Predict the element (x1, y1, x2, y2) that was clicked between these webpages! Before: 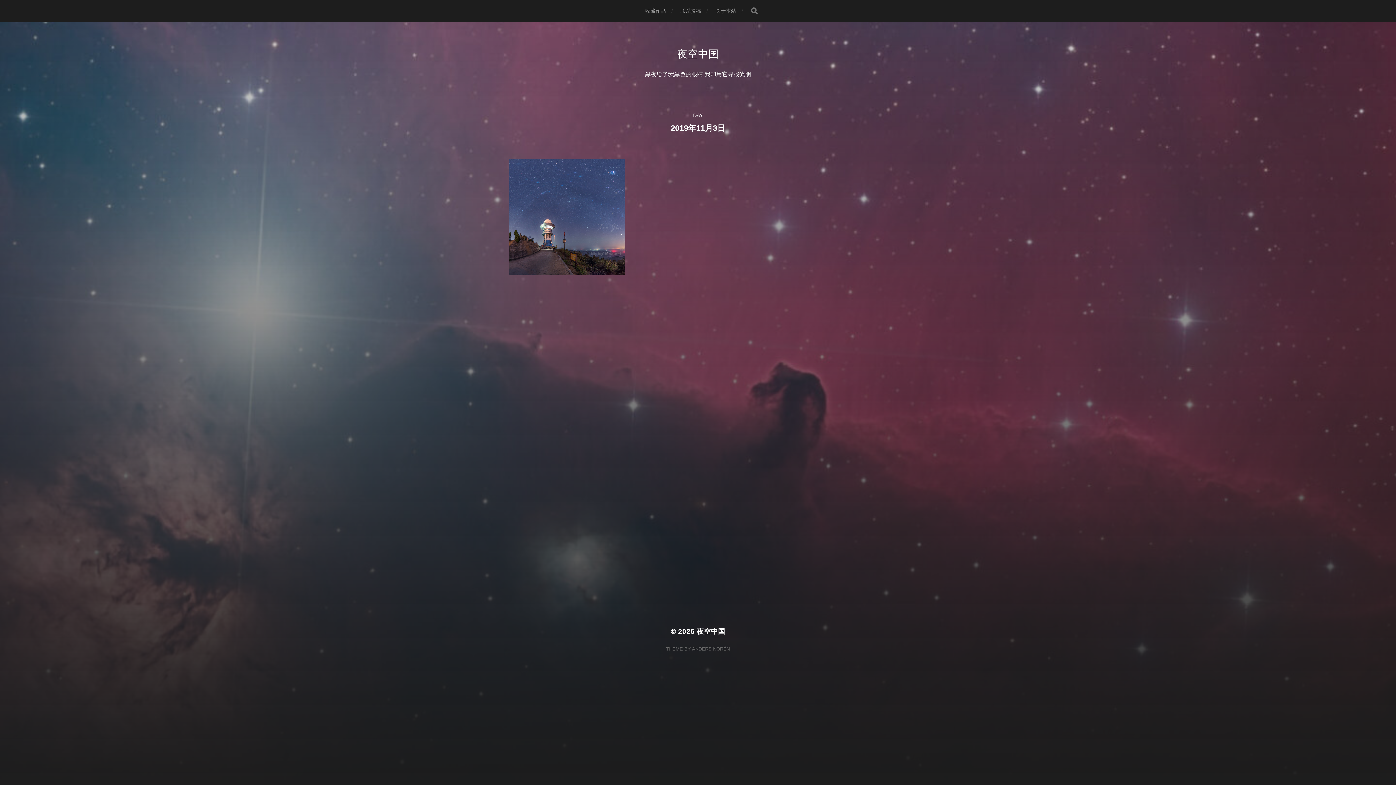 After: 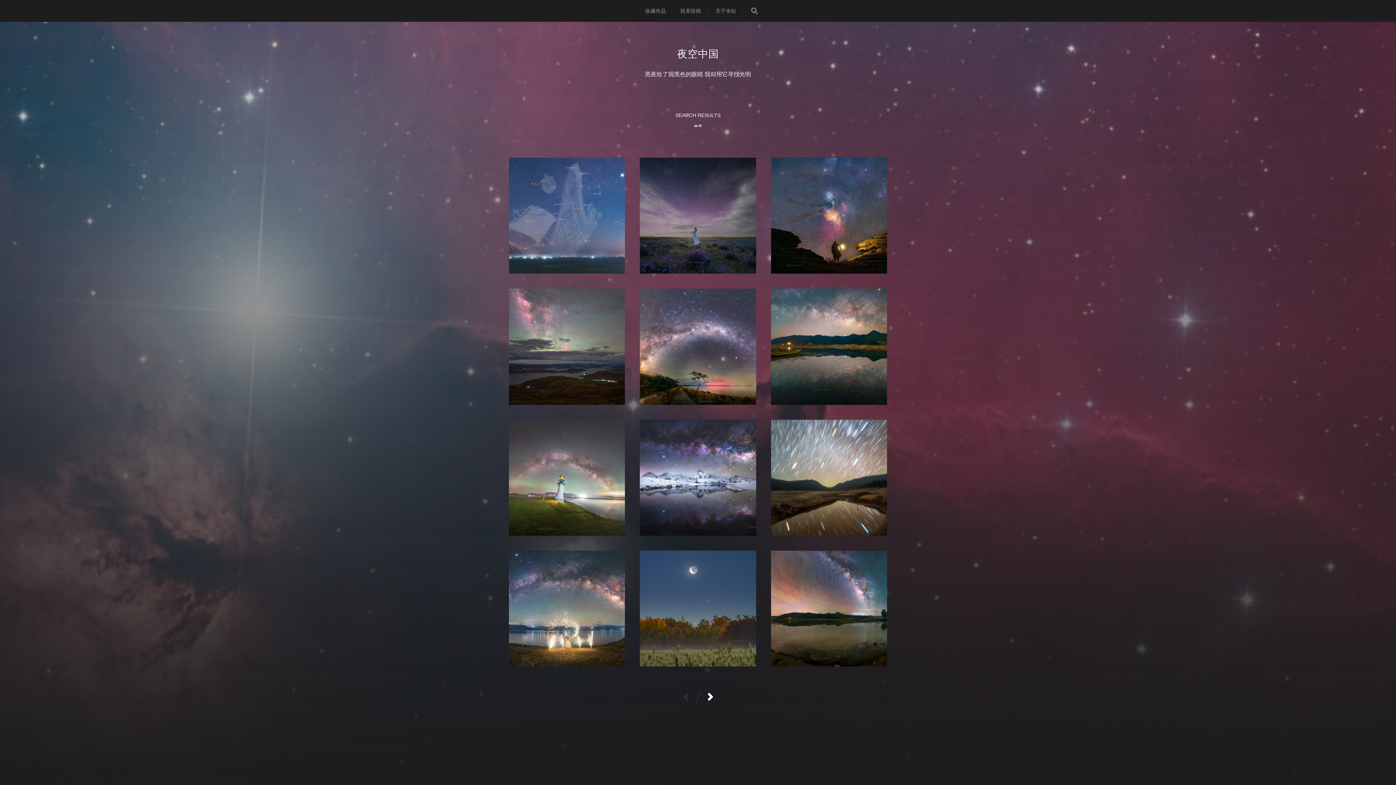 Action: label: SEARCH bbox: (750, 7, 758, 14)